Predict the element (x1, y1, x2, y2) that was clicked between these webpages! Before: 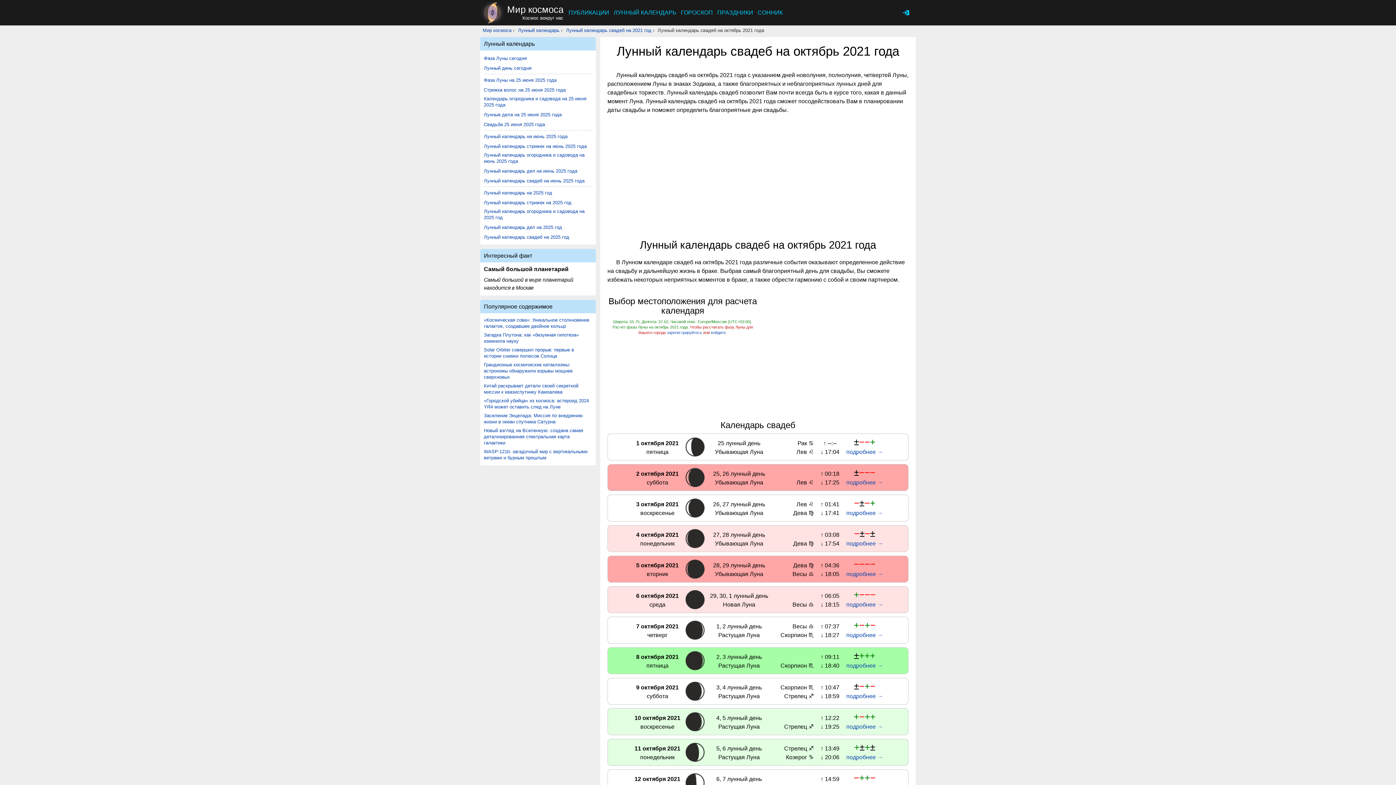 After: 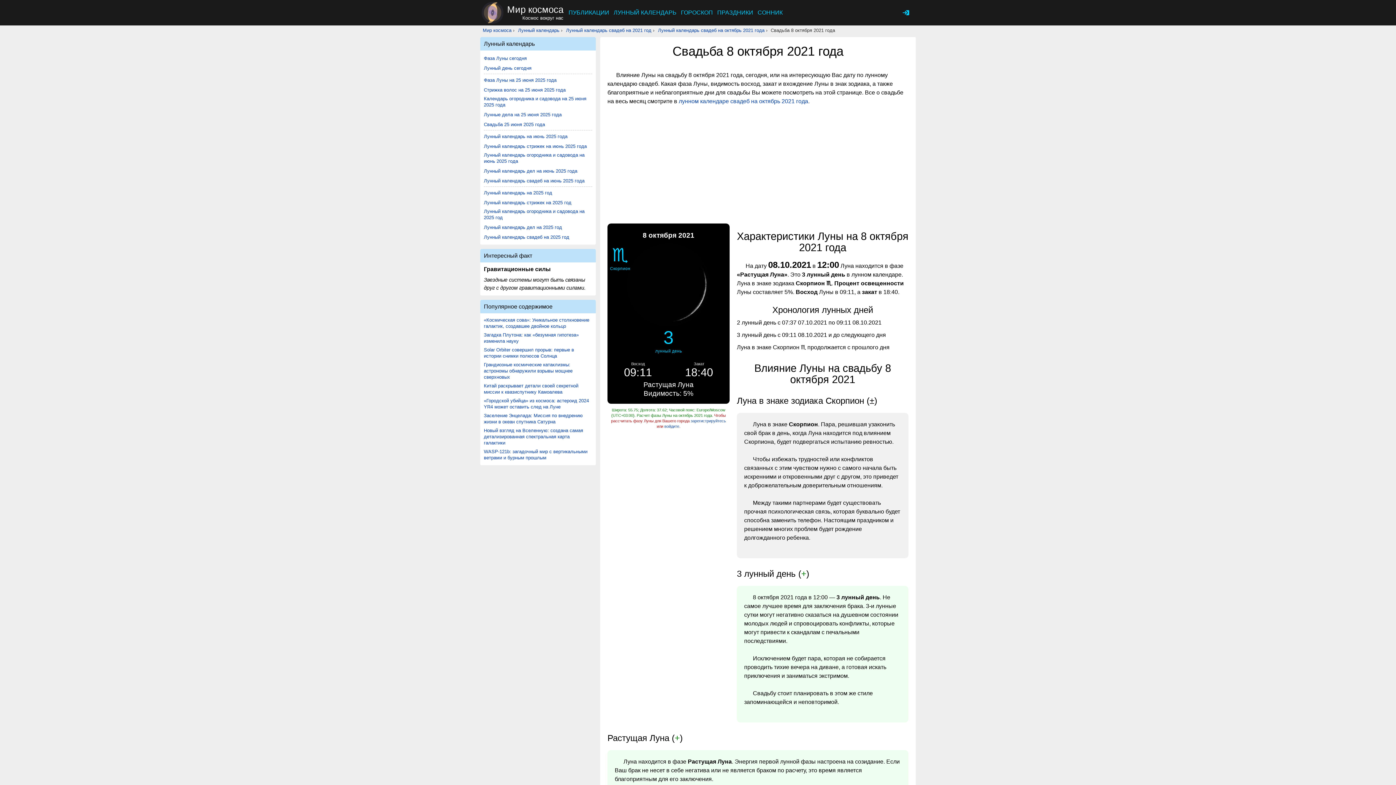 Action: bbox: (846, 662, 883, 669) label: подробнее →